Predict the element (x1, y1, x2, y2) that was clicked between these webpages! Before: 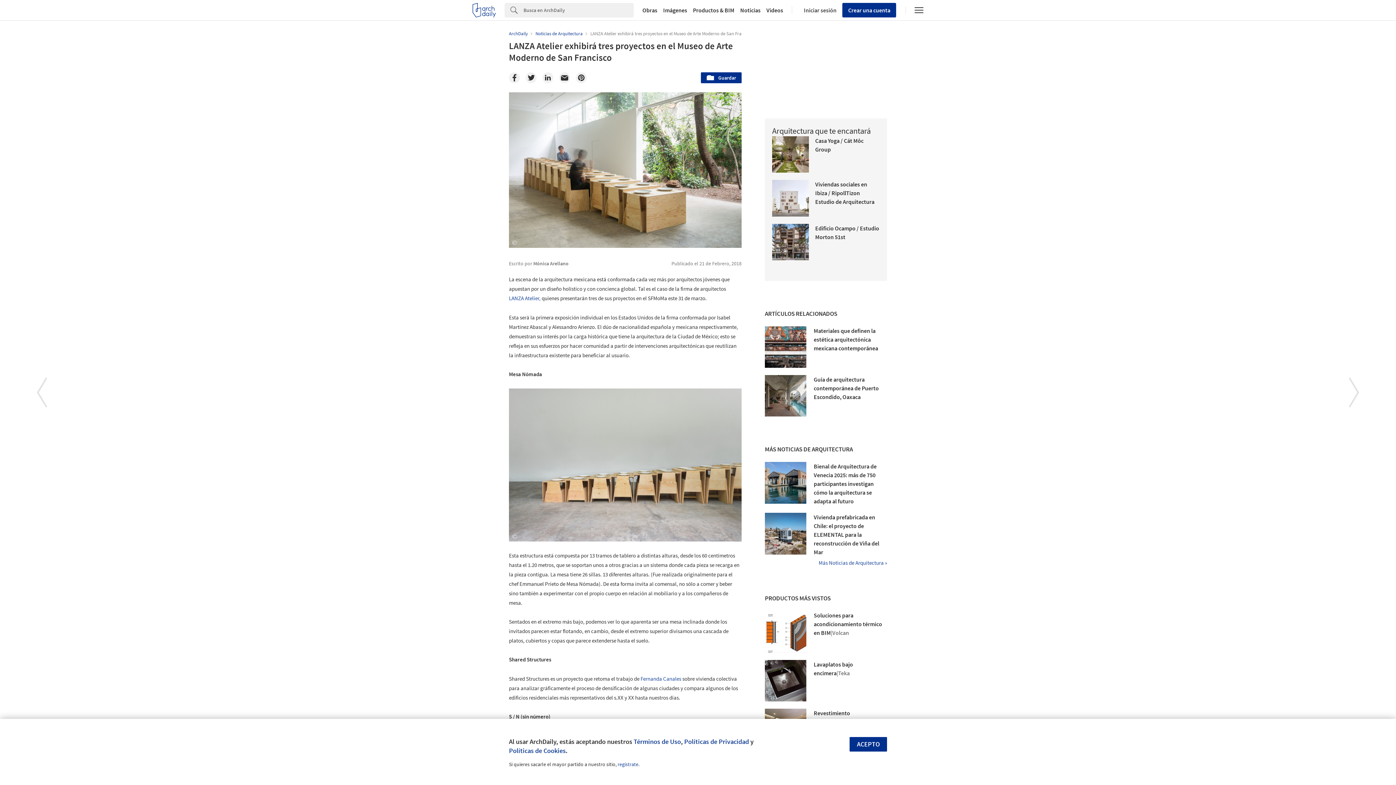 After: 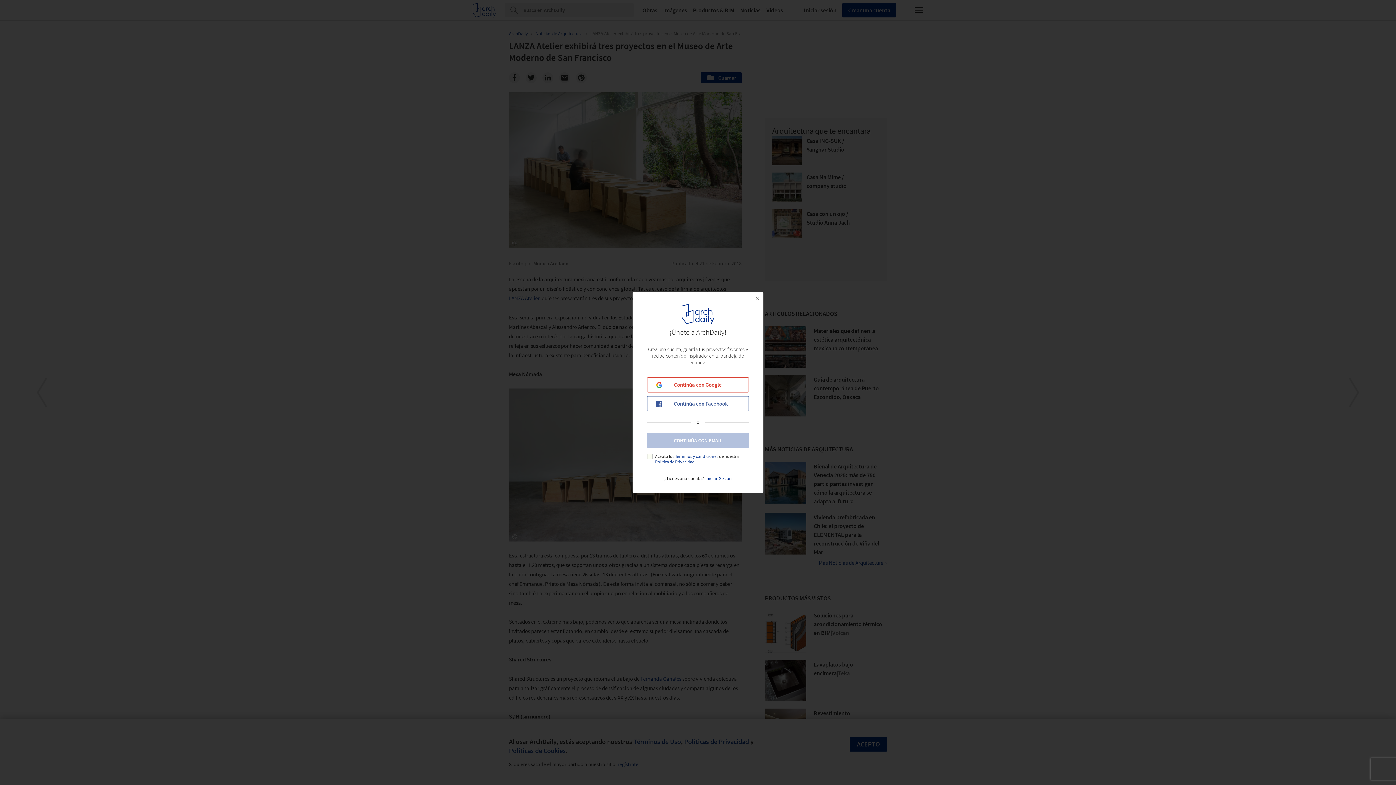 Action: bbox: (509, 388, 524, 403) label: Guarda esta imagen en tus favoritos